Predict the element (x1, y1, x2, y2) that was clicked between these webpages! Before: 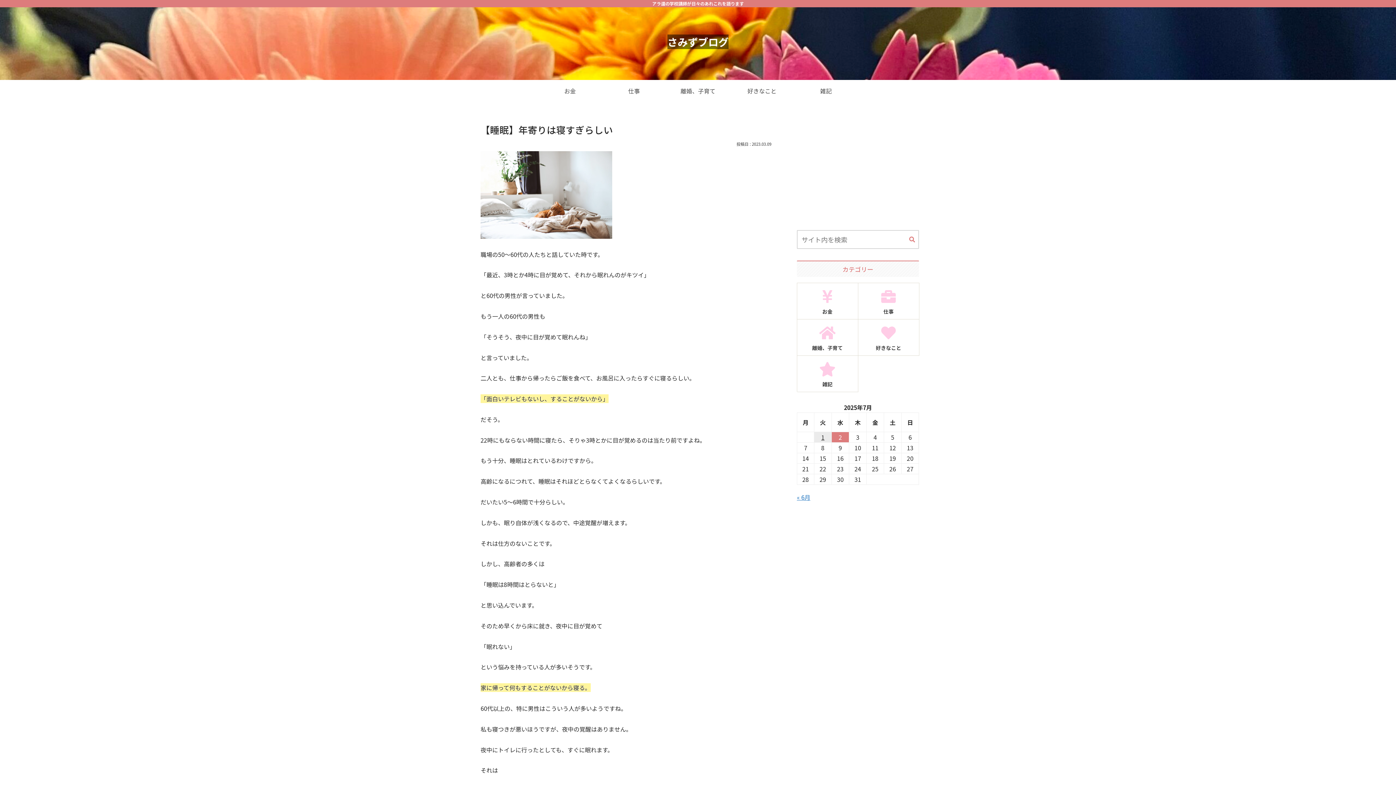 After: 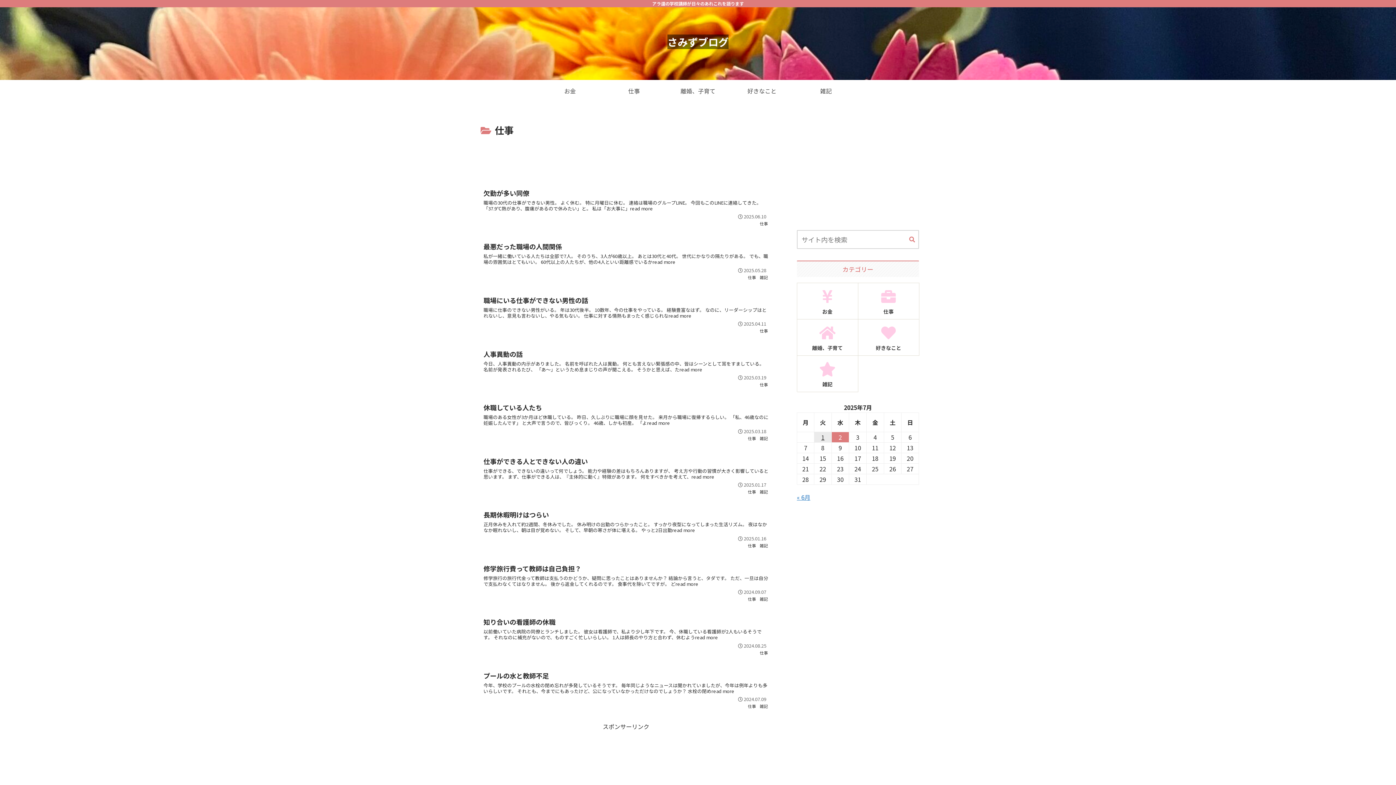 Action: bbox: (602, 80, 666, 101) label: 仕事